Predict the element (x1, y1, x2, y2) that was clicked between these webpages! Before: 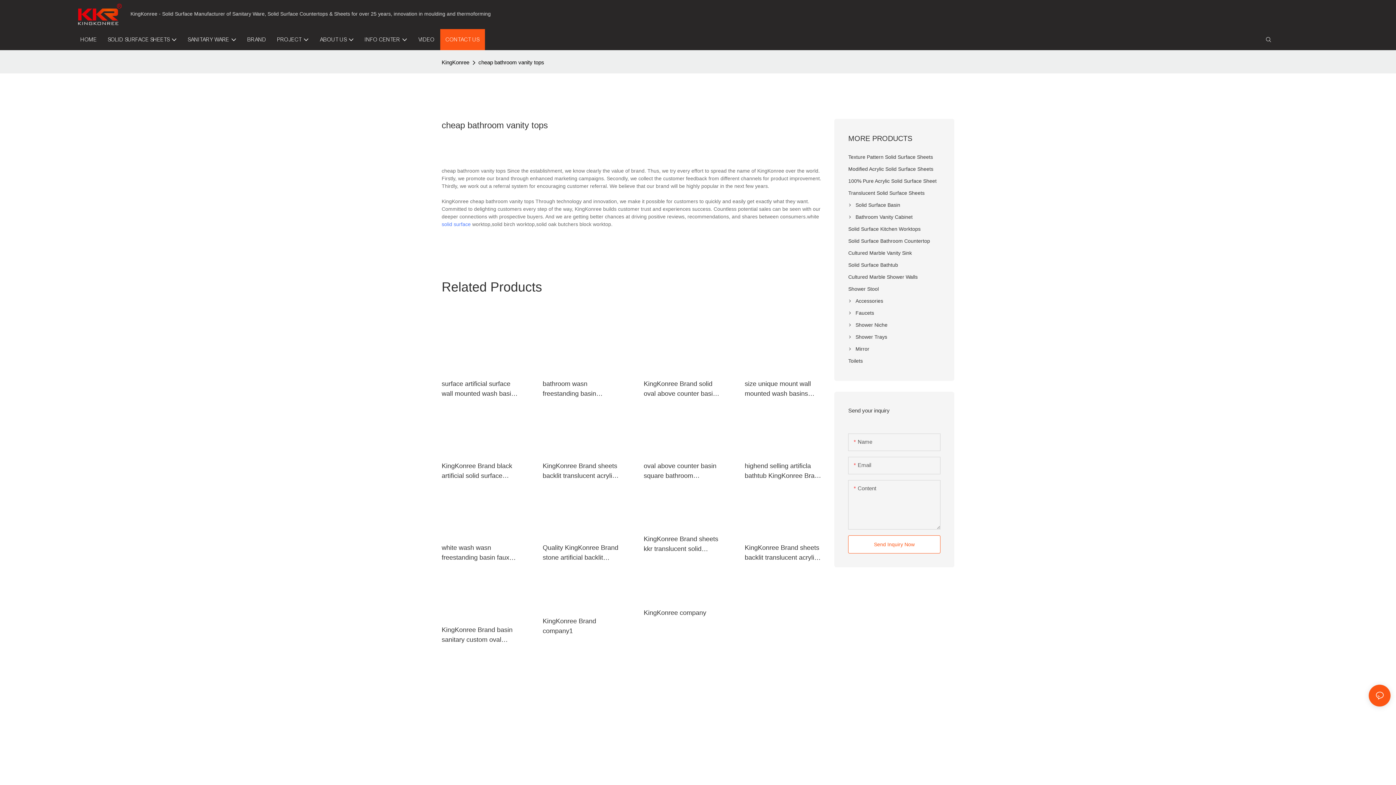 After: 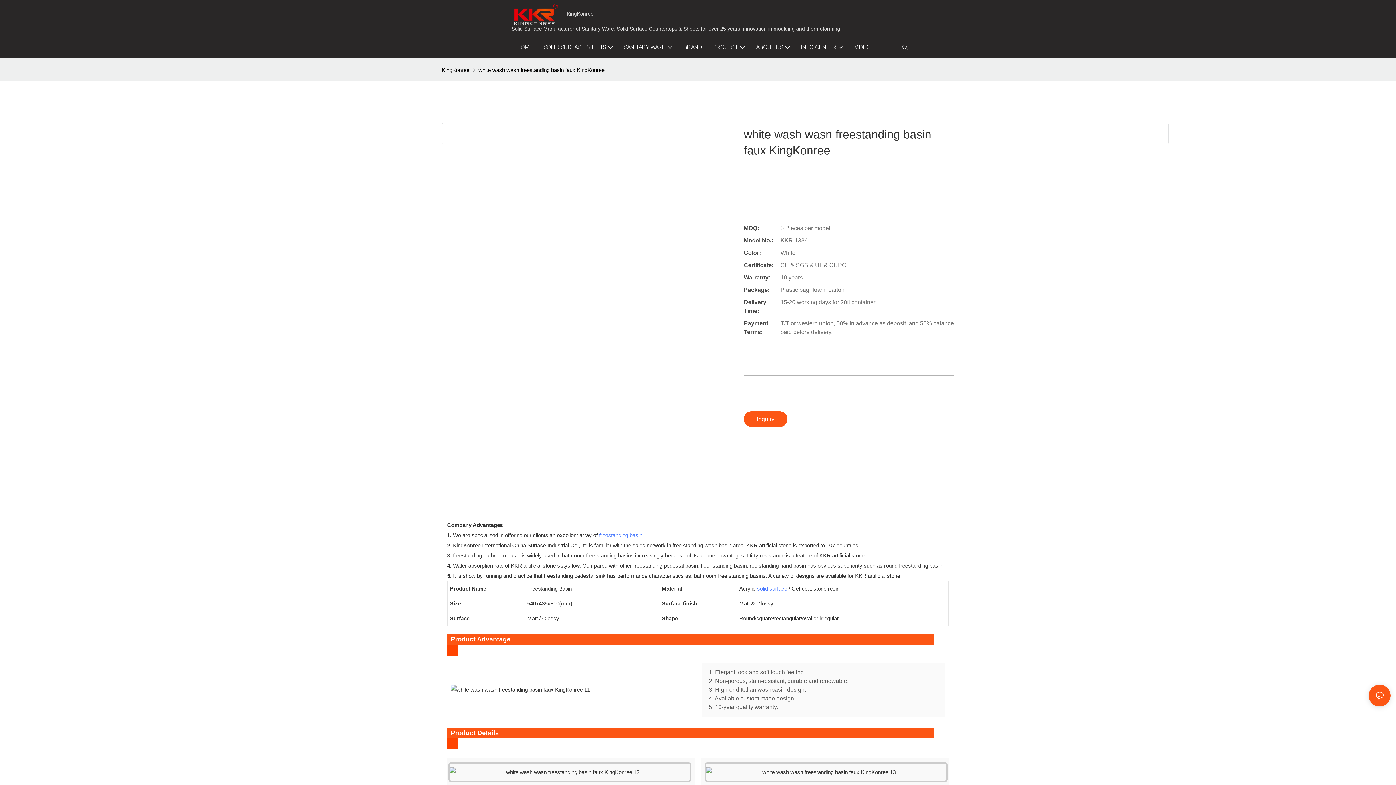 Action: bbox: (441, 503, 520, 529)